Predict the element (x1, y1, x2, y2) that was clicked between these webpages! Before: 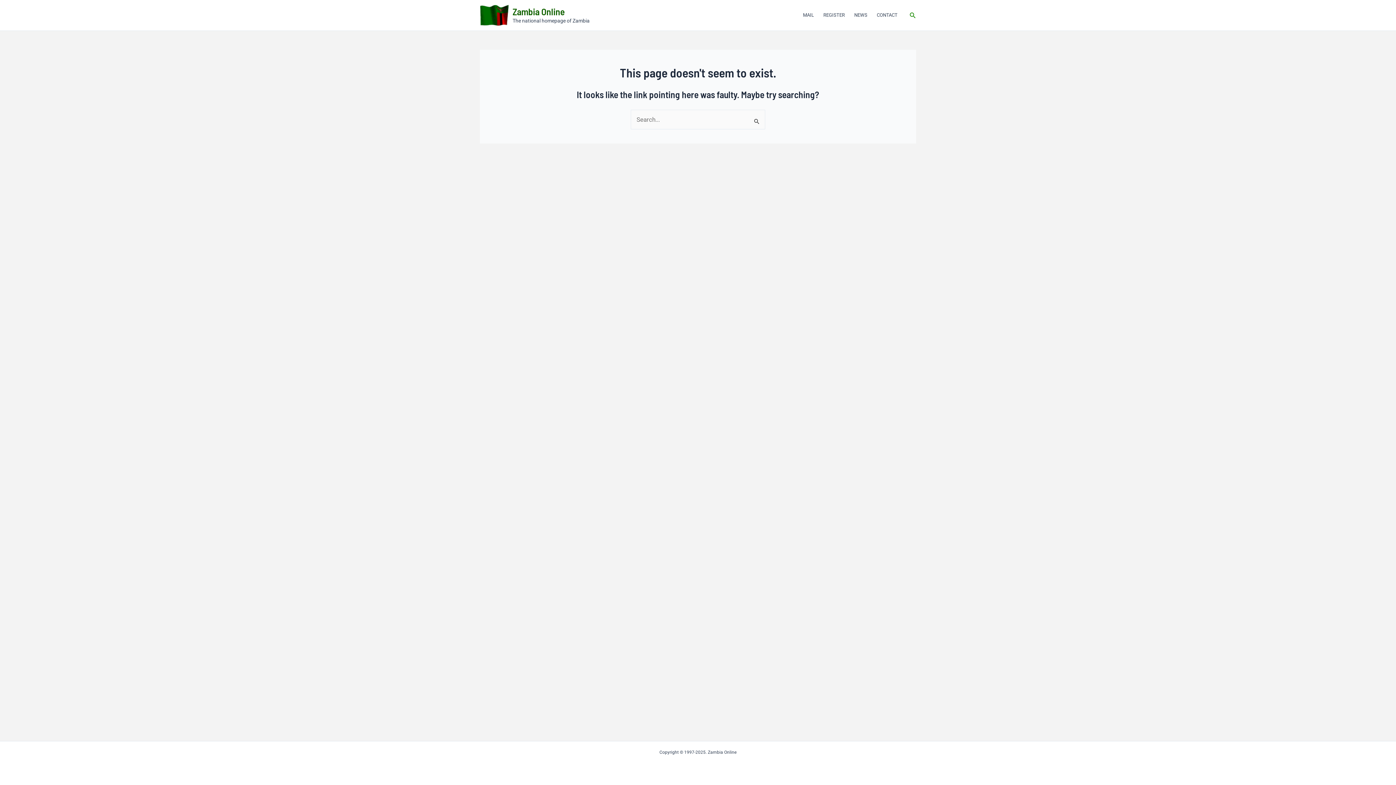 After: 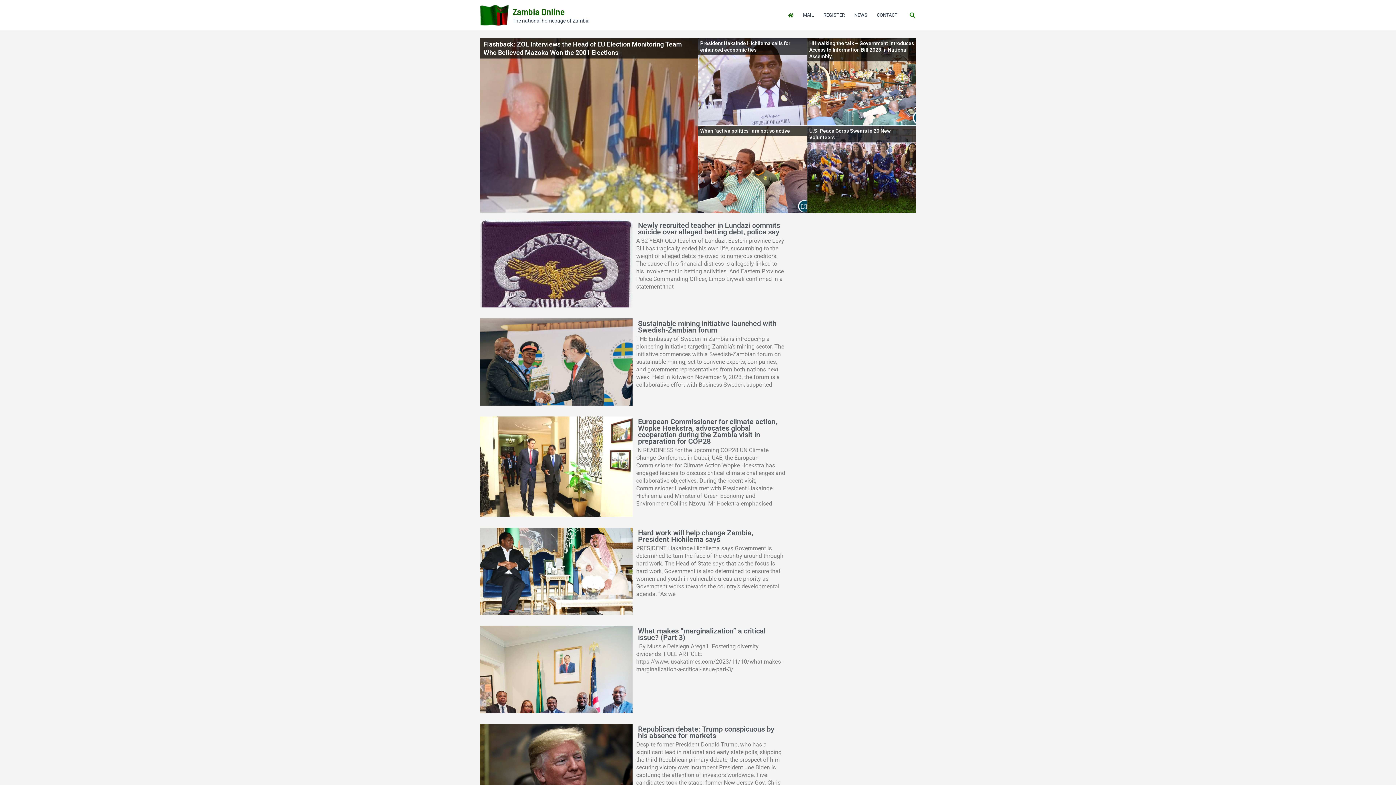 Action: bbox: (480, 12, 509, 17)